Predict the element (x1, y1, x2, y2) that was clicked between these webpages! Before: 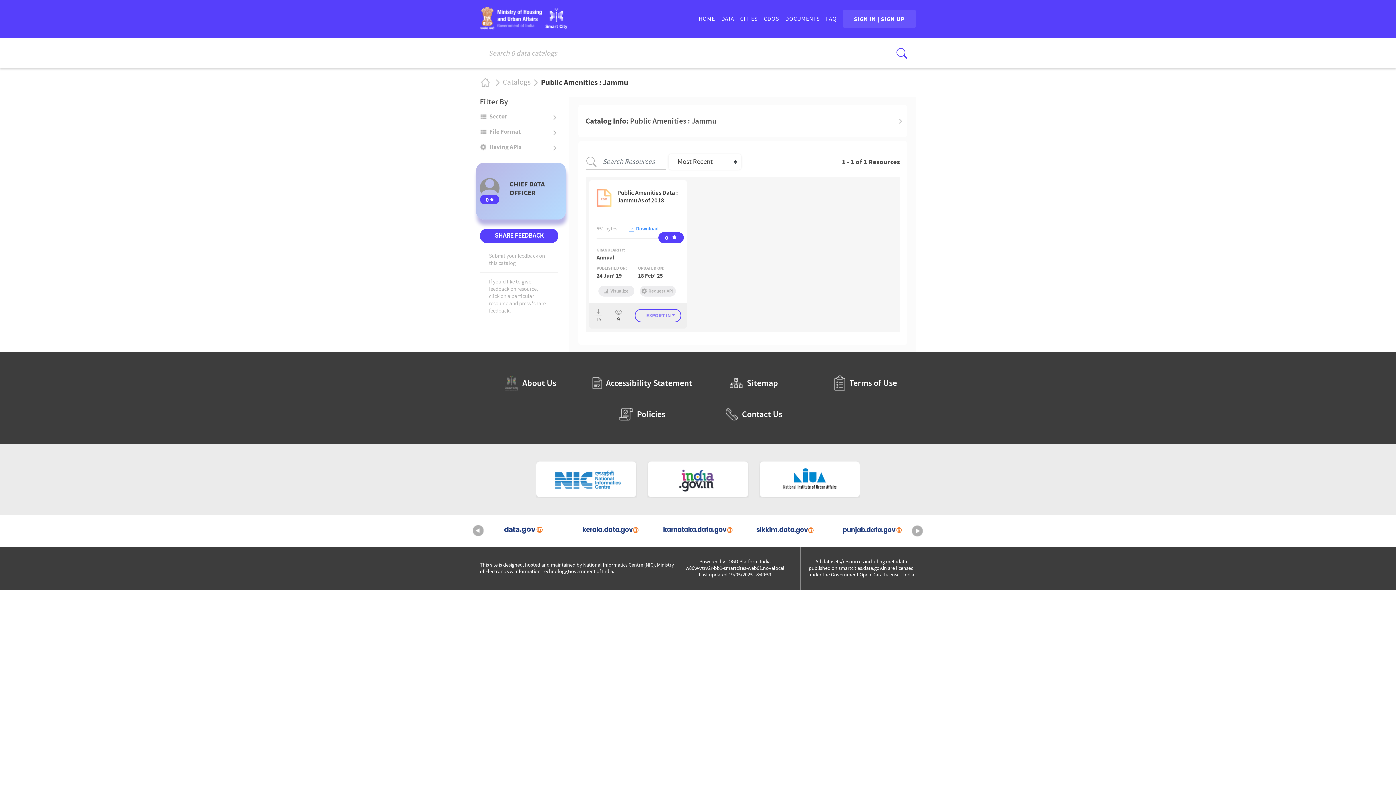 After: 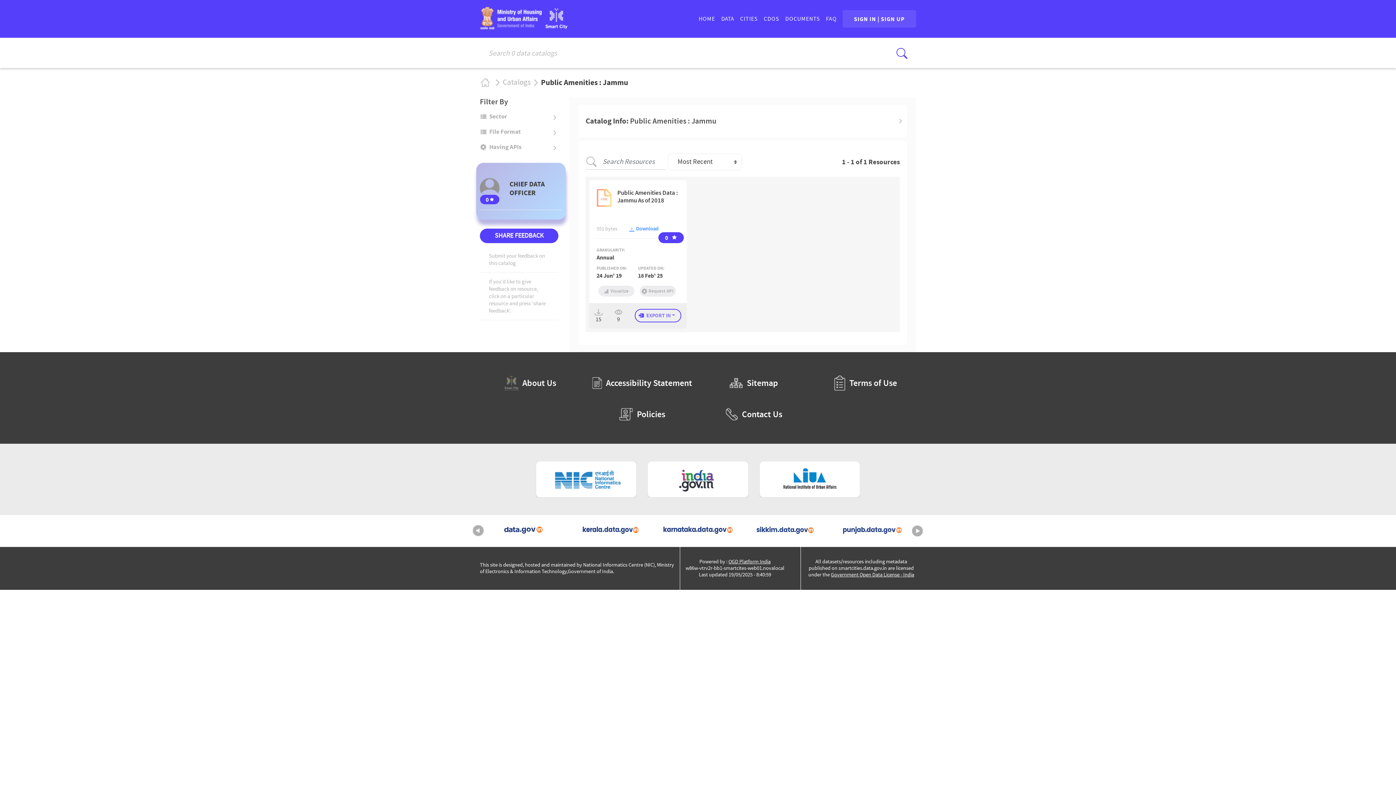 Action: label: National Institute of Urban Affairs (External Site that opens in a new window) bbox: (759, 307, 860, 343)